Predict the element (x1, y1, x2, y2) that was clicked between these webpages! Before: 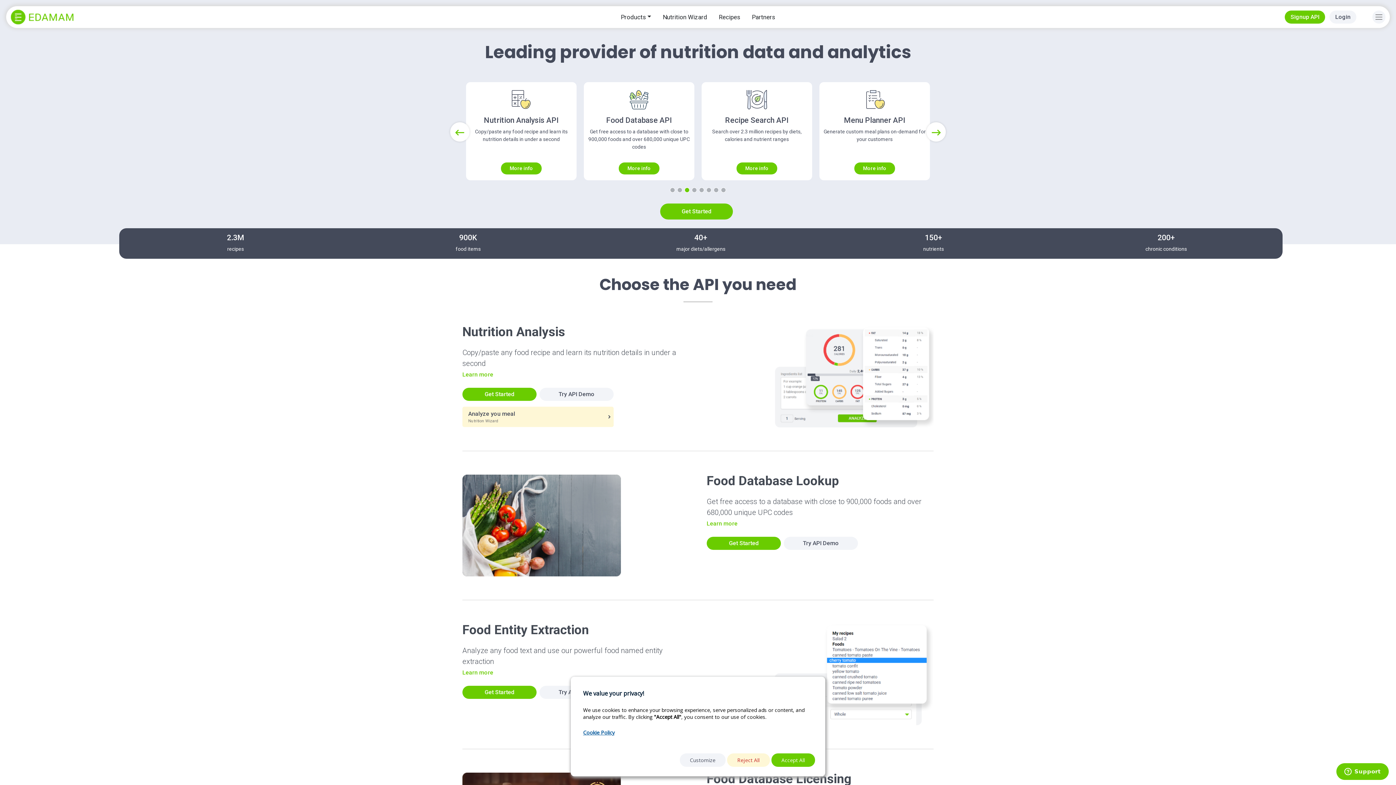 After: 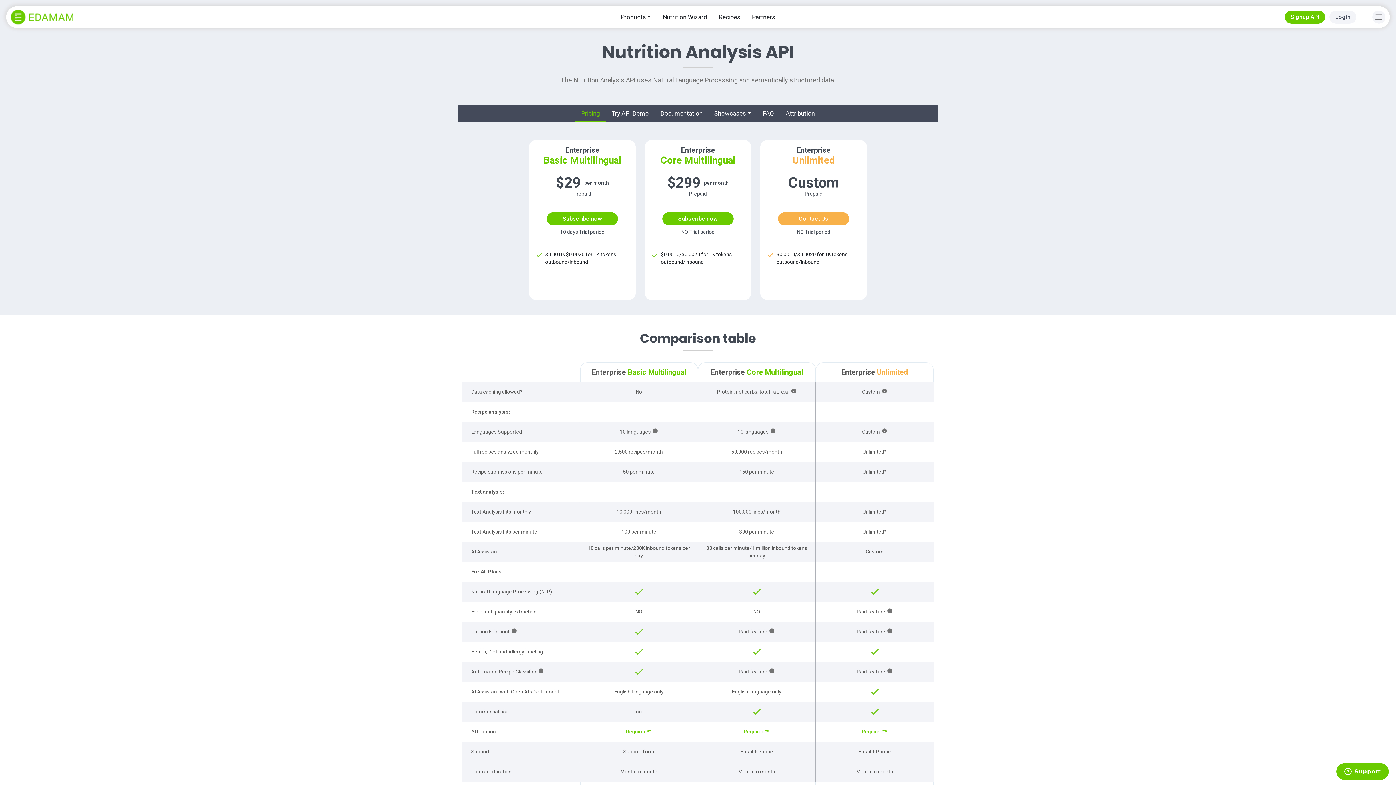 Action: label: Learn more bbox: (462, 668, 689, 677)